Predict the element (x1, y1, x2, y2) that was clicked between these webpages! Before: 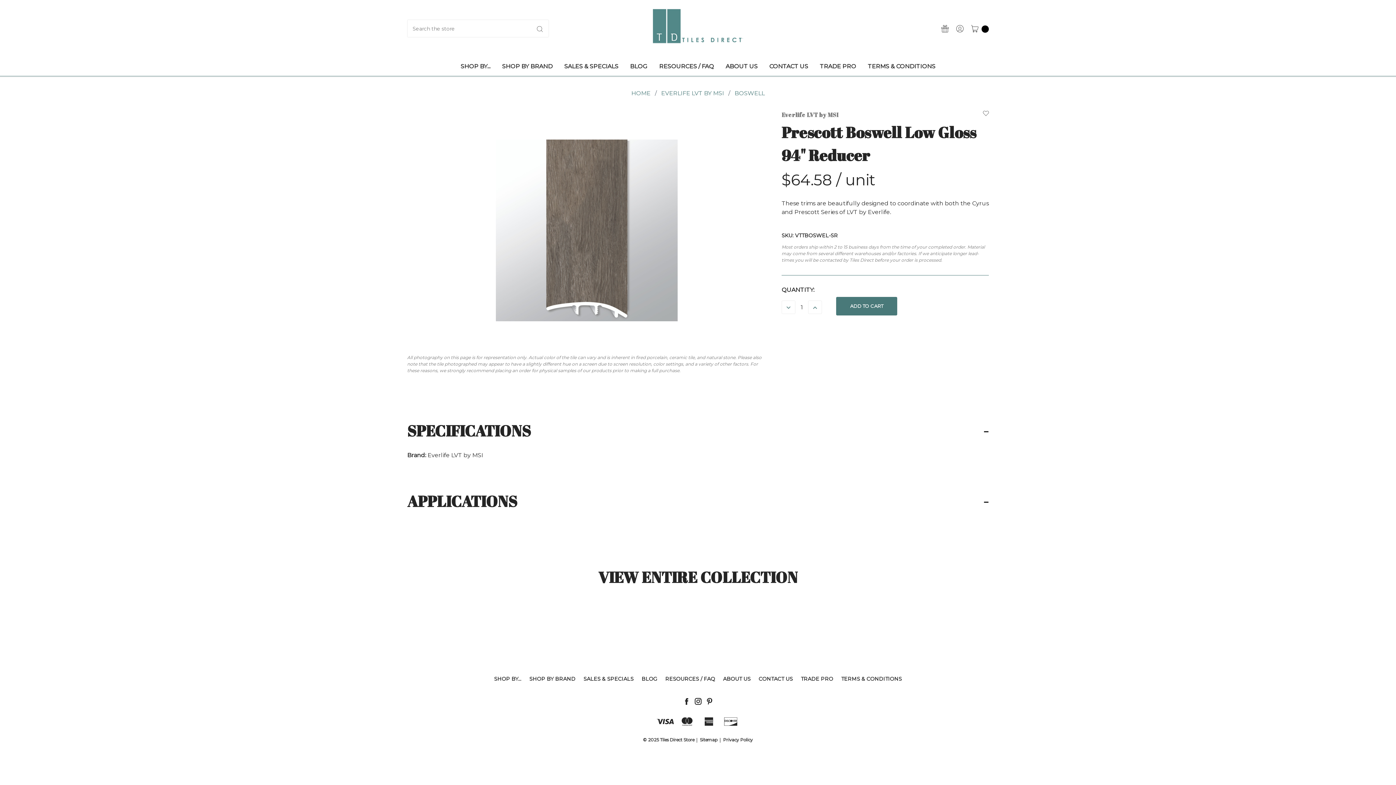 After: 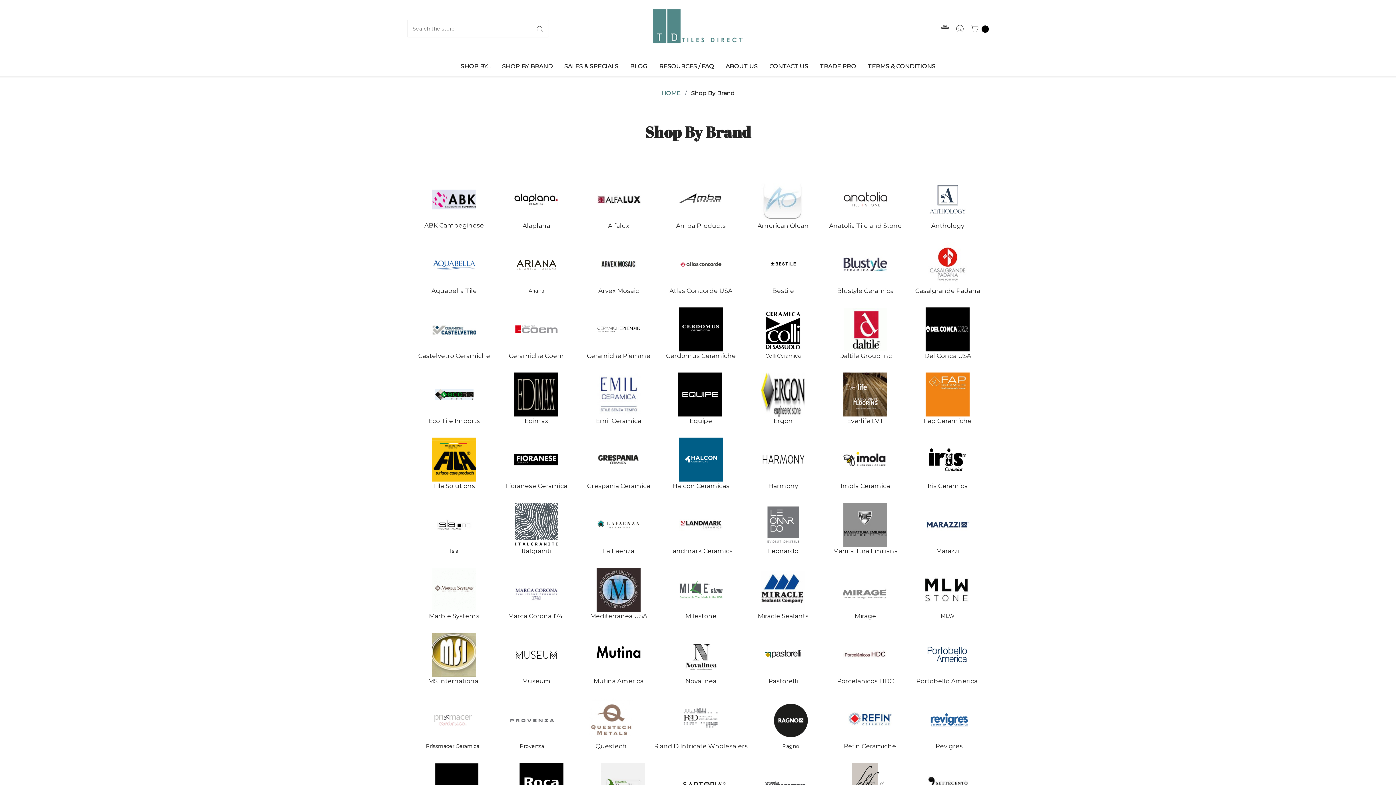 Action: label: SHOP BY BRAND bbox: (529, 676, 575, 682)